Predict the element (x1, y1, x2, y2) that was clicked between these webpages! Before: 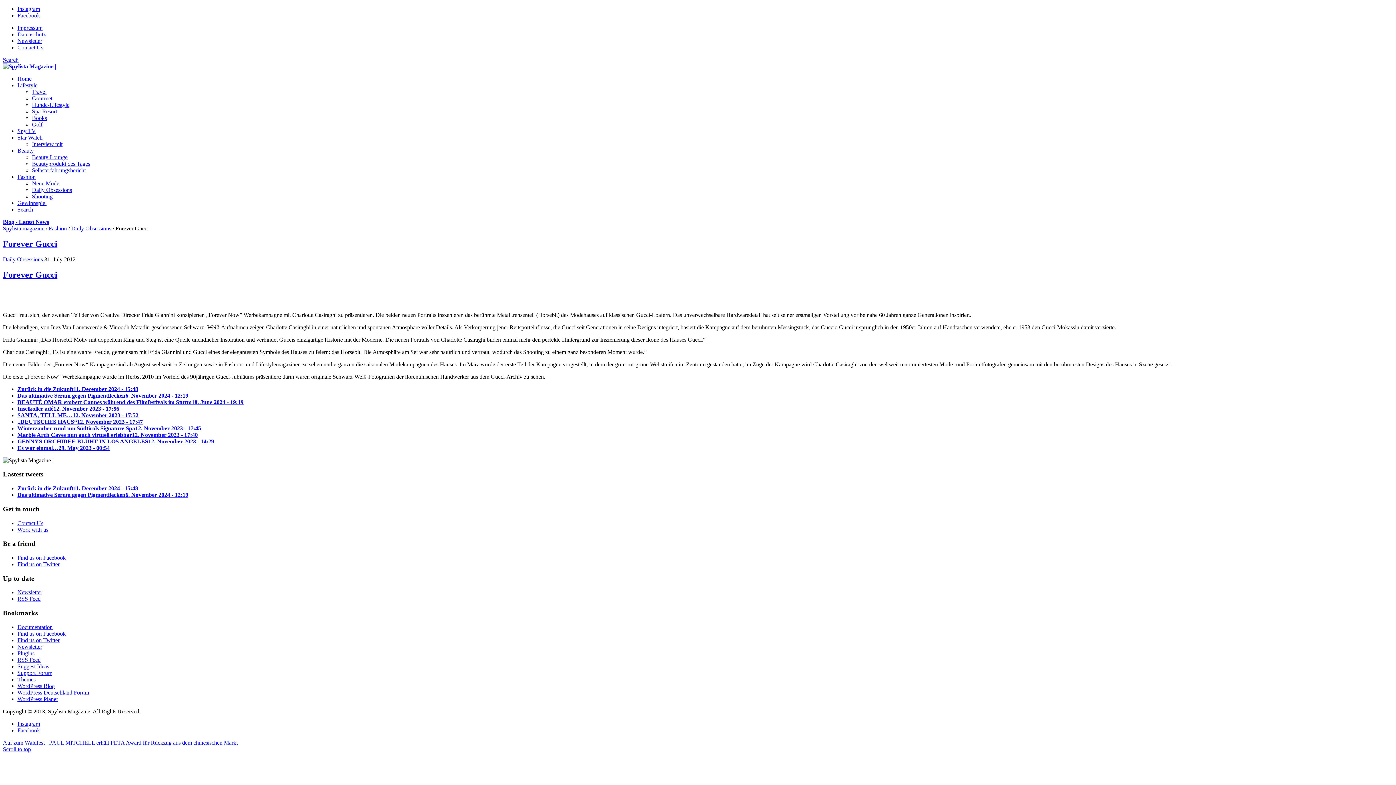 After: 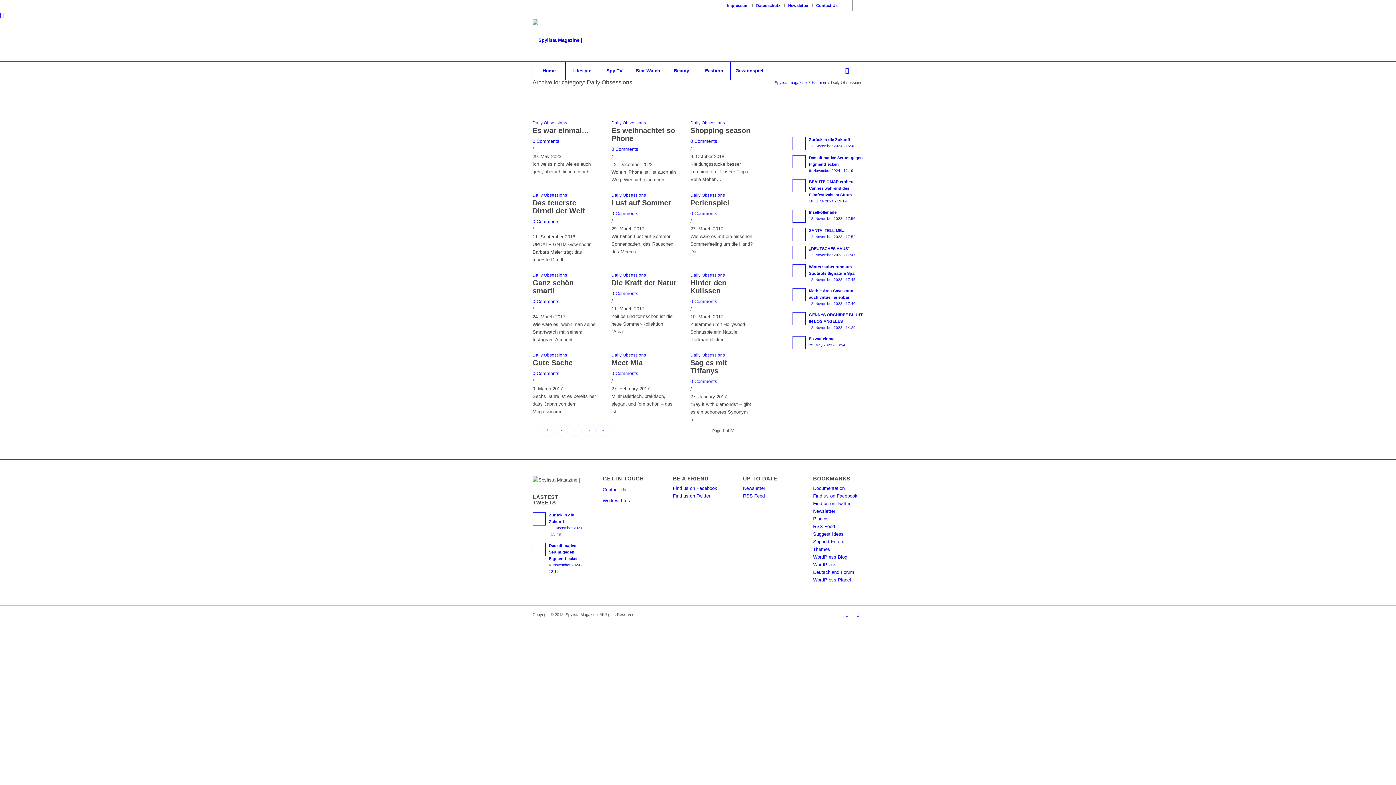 Action: bbox: (71, 225, 111, 231) label: Daily Obsessions